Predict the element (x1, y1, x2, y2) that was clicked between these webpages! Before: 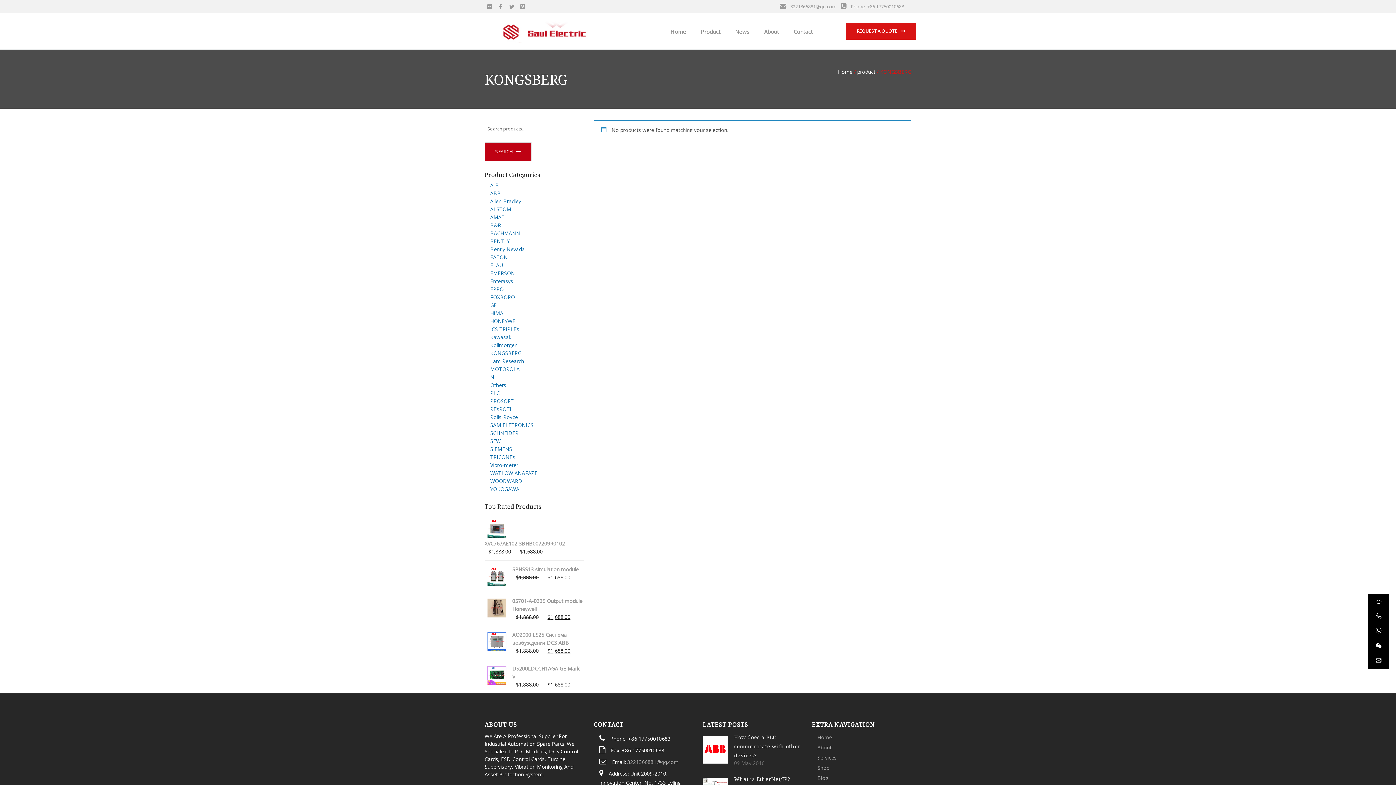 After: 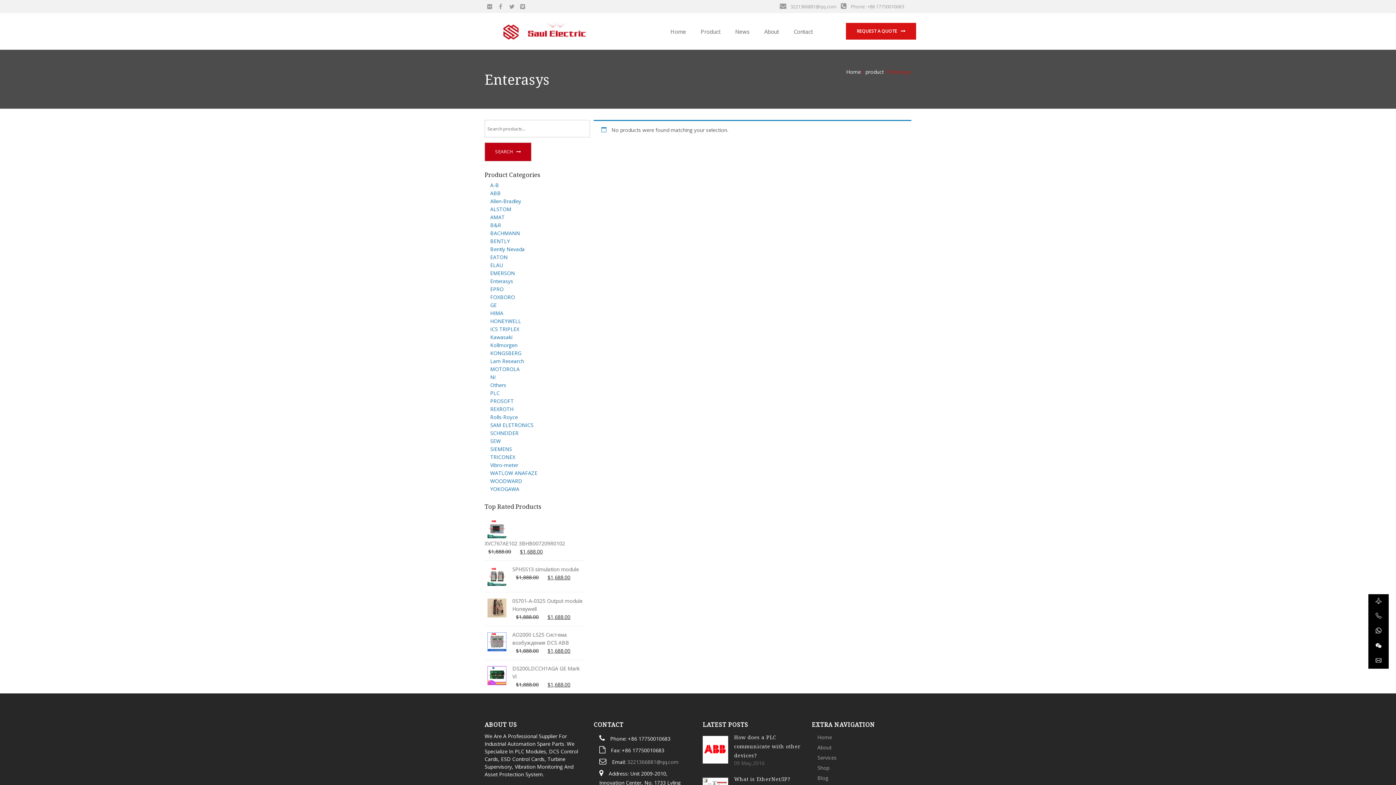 Action: label: Enterasys bbox: (490, 277, 513, 284)